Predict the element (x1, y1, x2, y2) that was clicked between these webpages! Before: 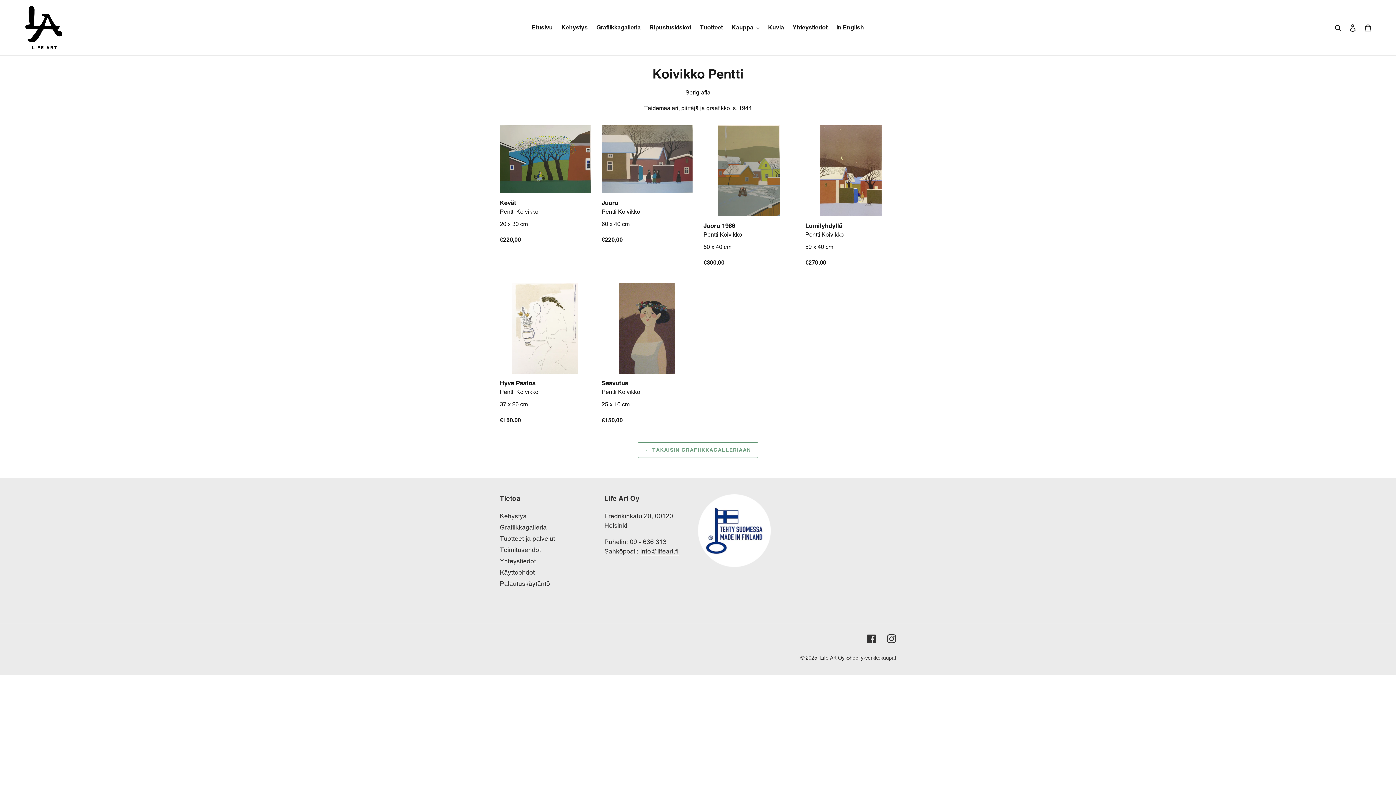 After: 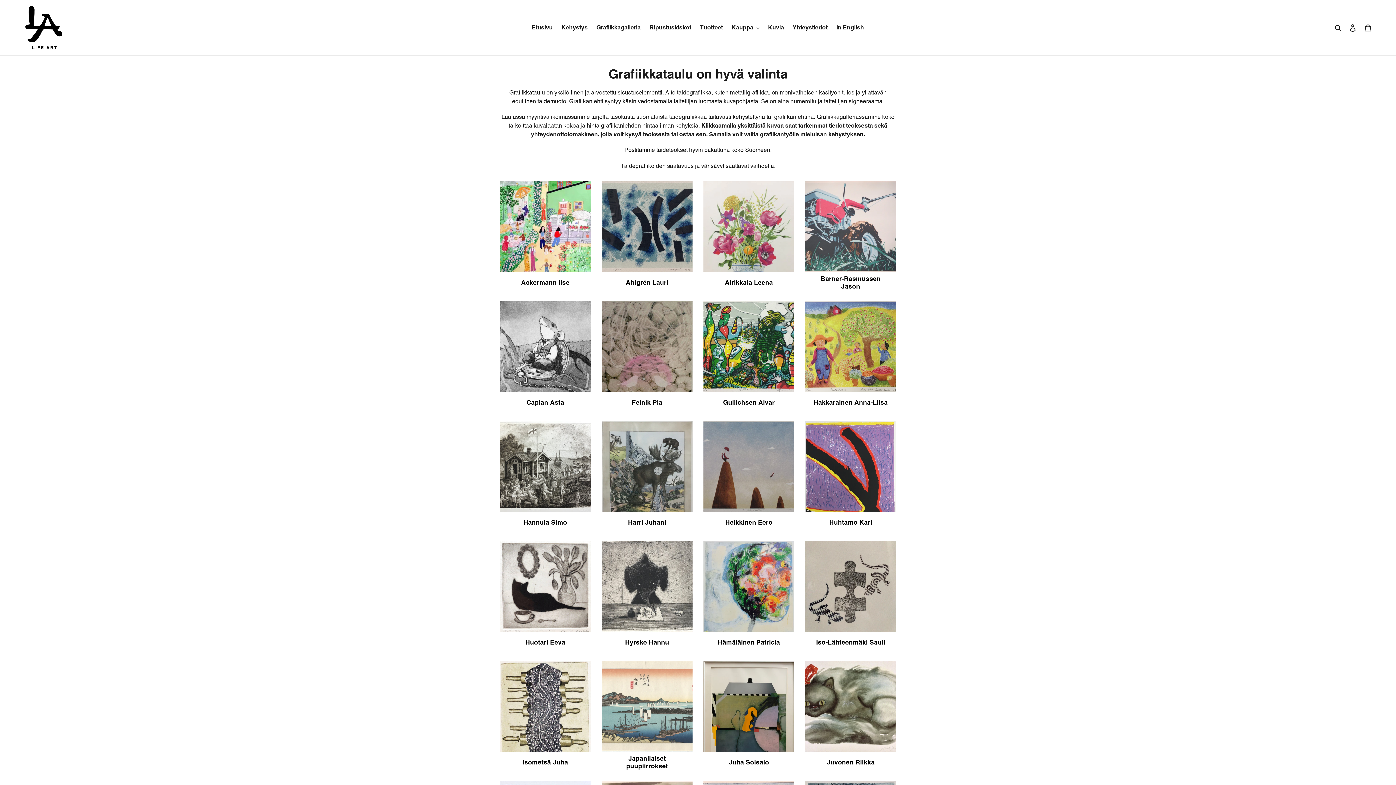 Action: bbox: (500, 523, 546, 531) label: Grafiikkagalleria